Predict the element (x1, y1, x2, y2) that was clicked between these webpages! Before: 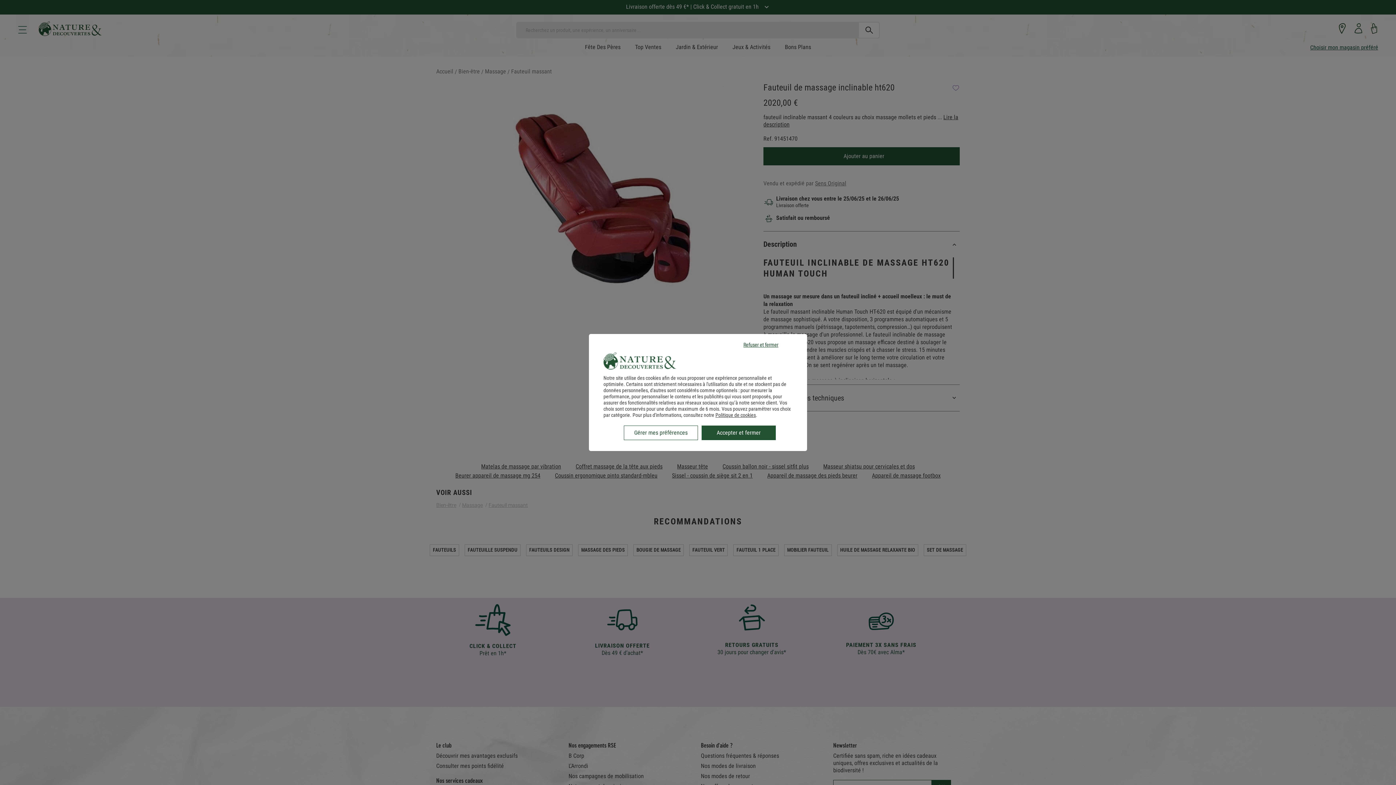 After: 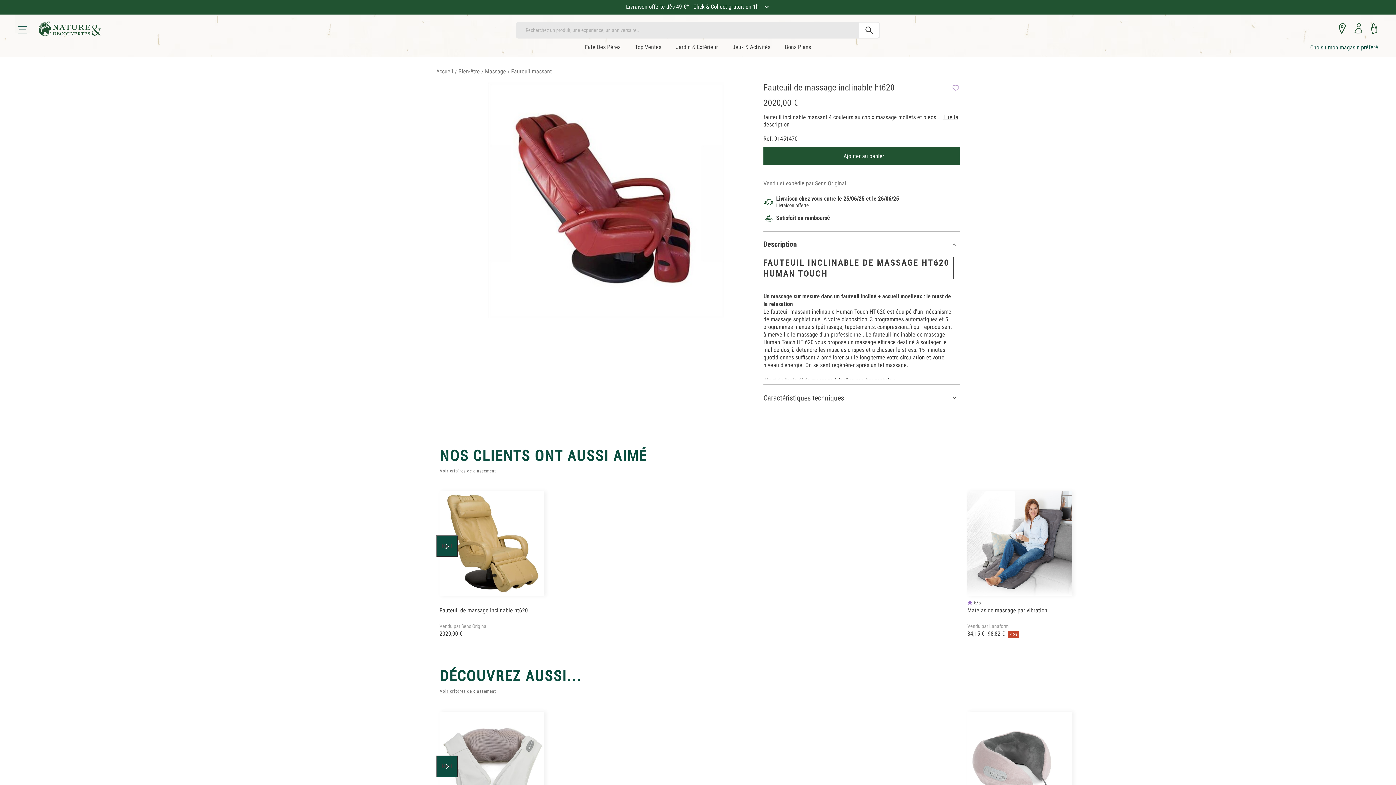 Action: label: Refuser et fermer bbox: (724, 337, 798, 352)